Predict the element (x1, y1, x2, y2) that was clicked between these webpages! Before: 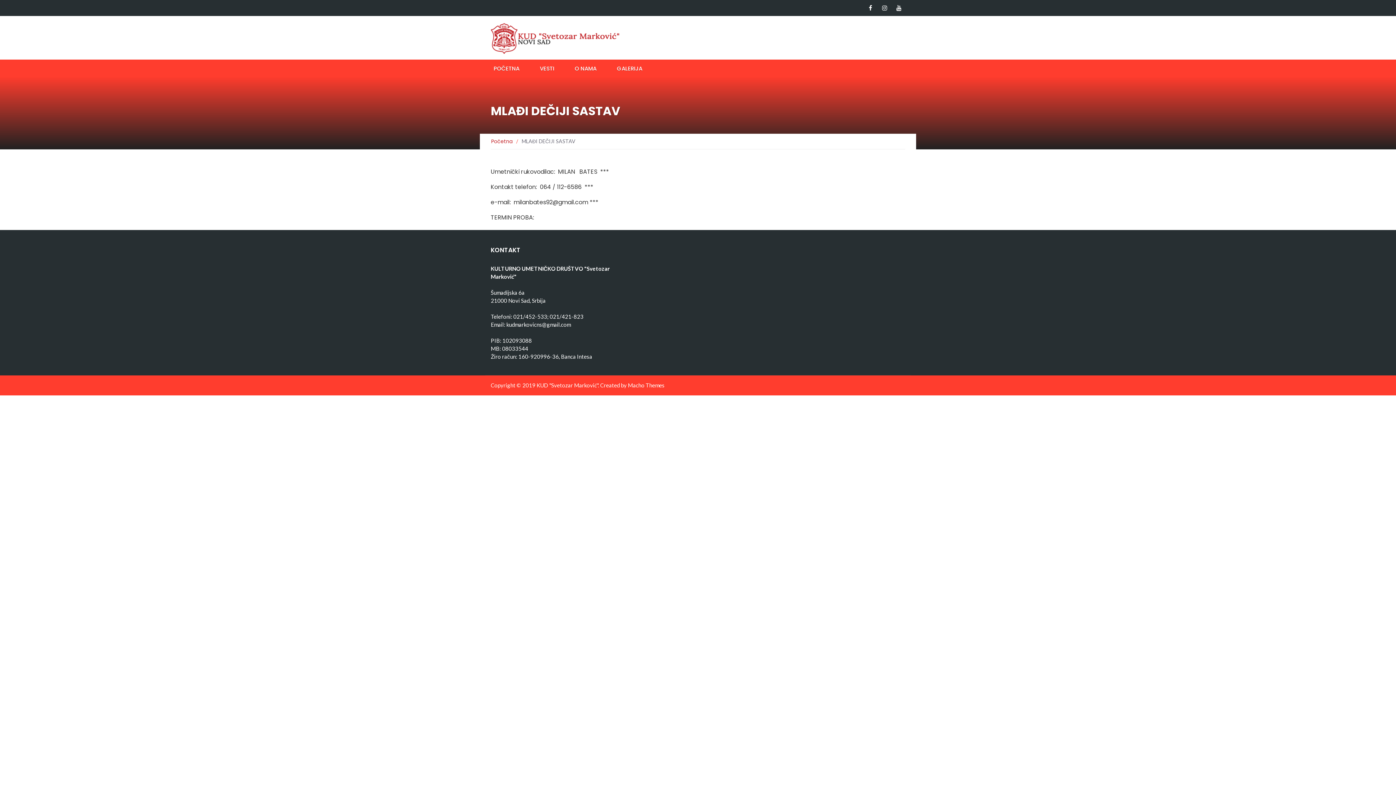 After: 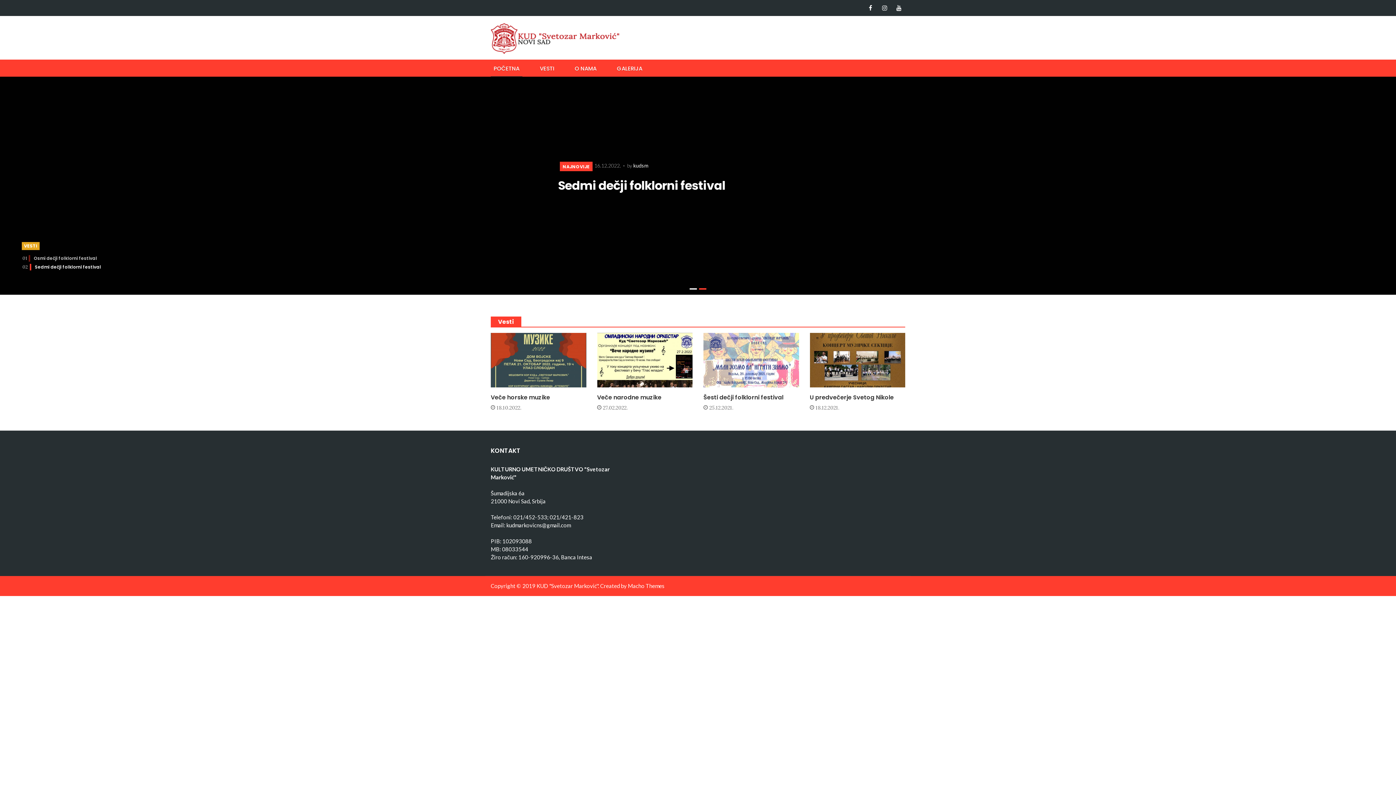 Action: bbox: (490, 34, 621, 41)